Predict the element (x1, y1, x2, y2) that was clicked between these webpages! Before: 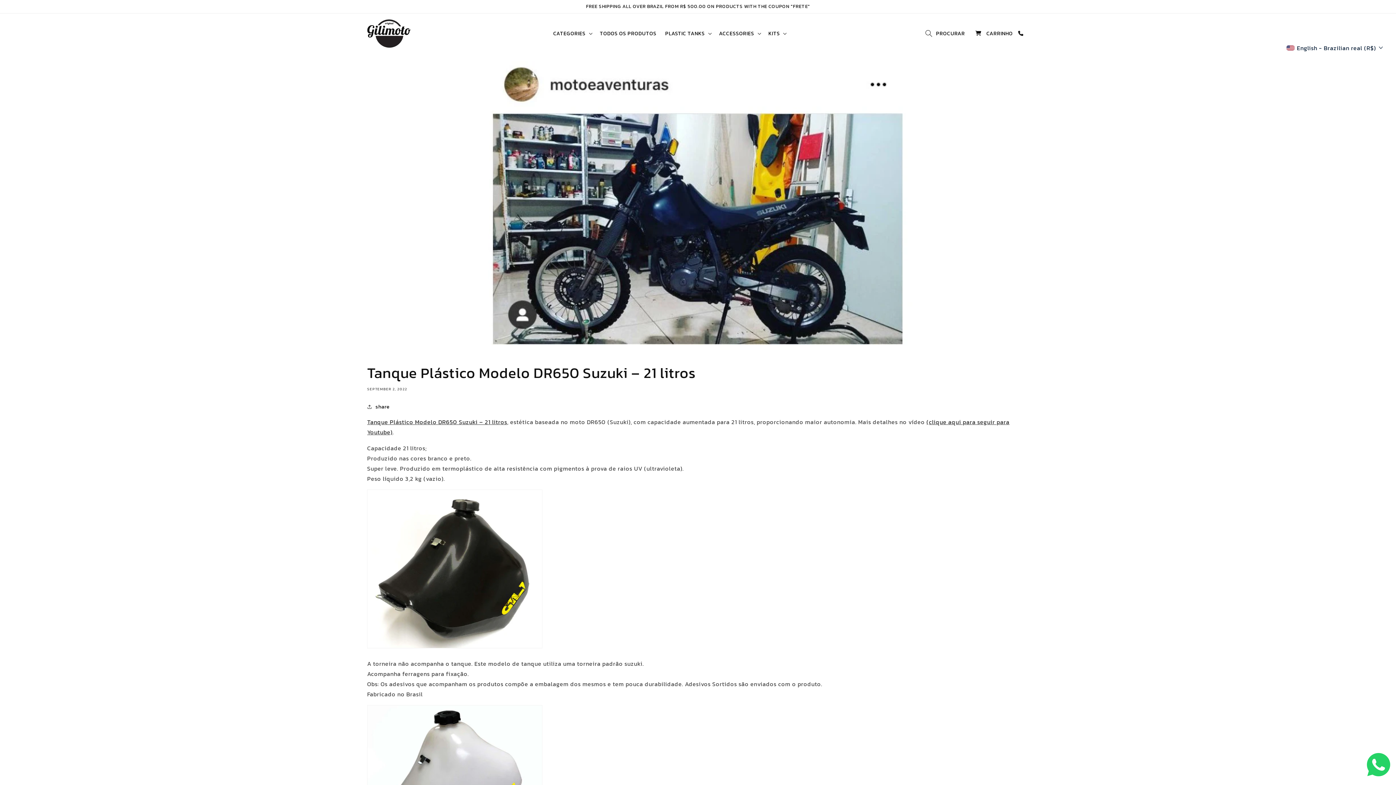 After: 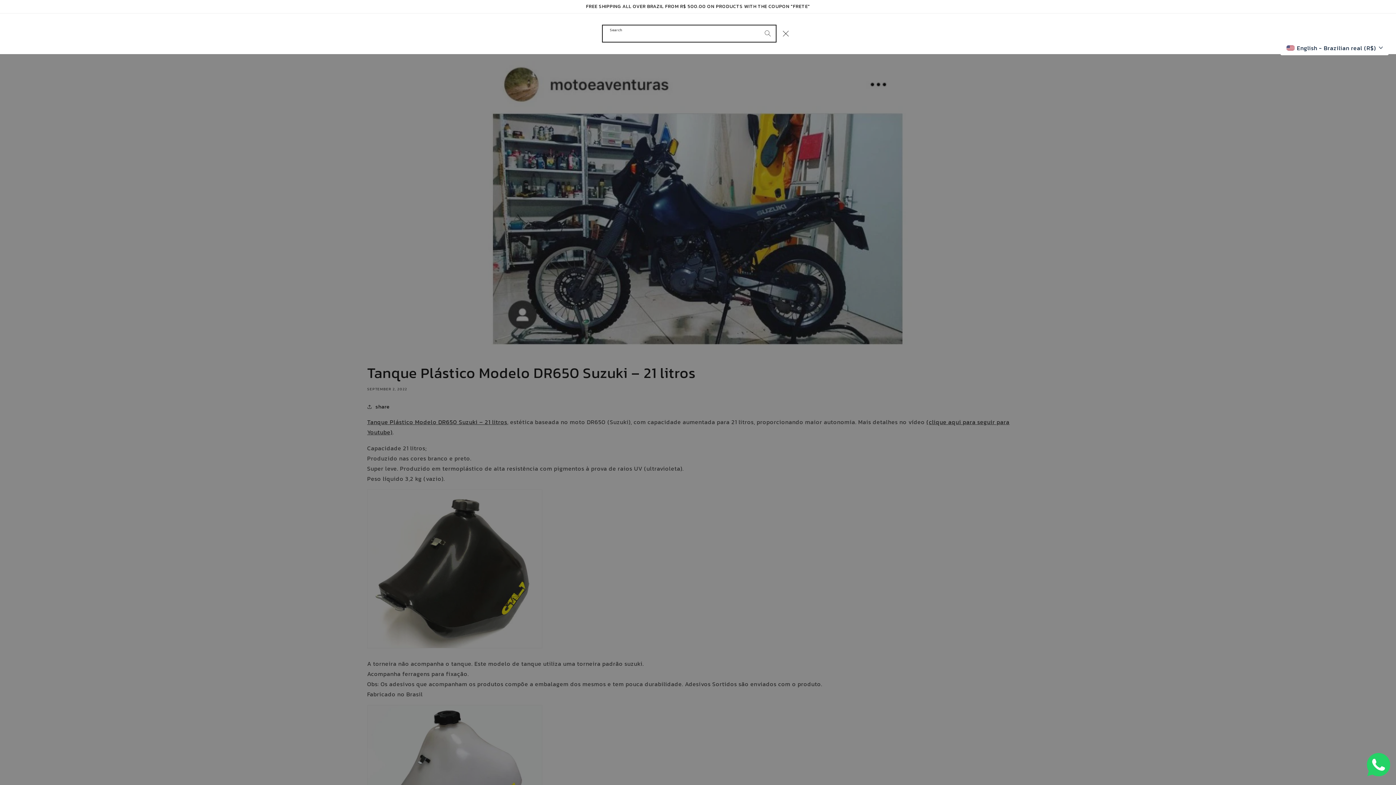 Action: label: Search bbox: (925, 25, 965, 41)